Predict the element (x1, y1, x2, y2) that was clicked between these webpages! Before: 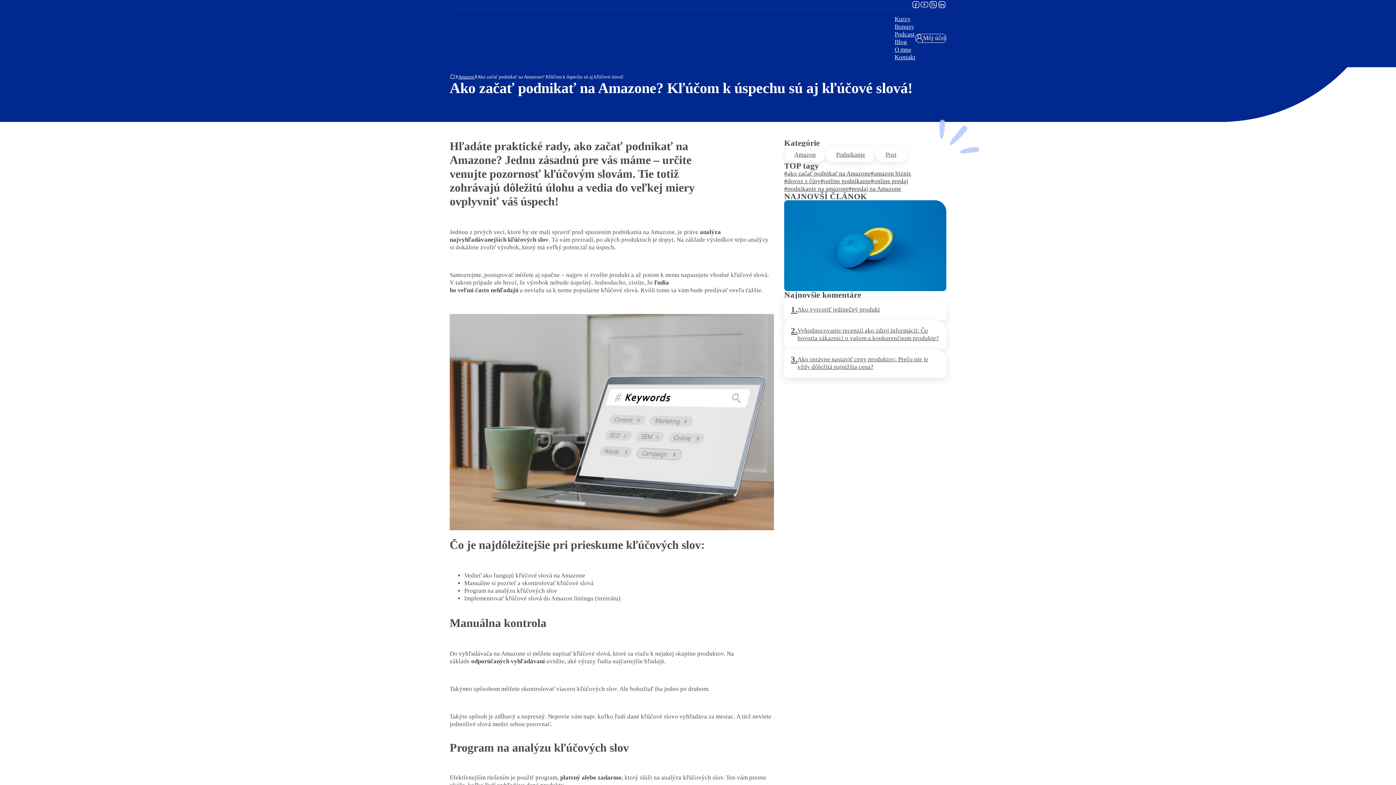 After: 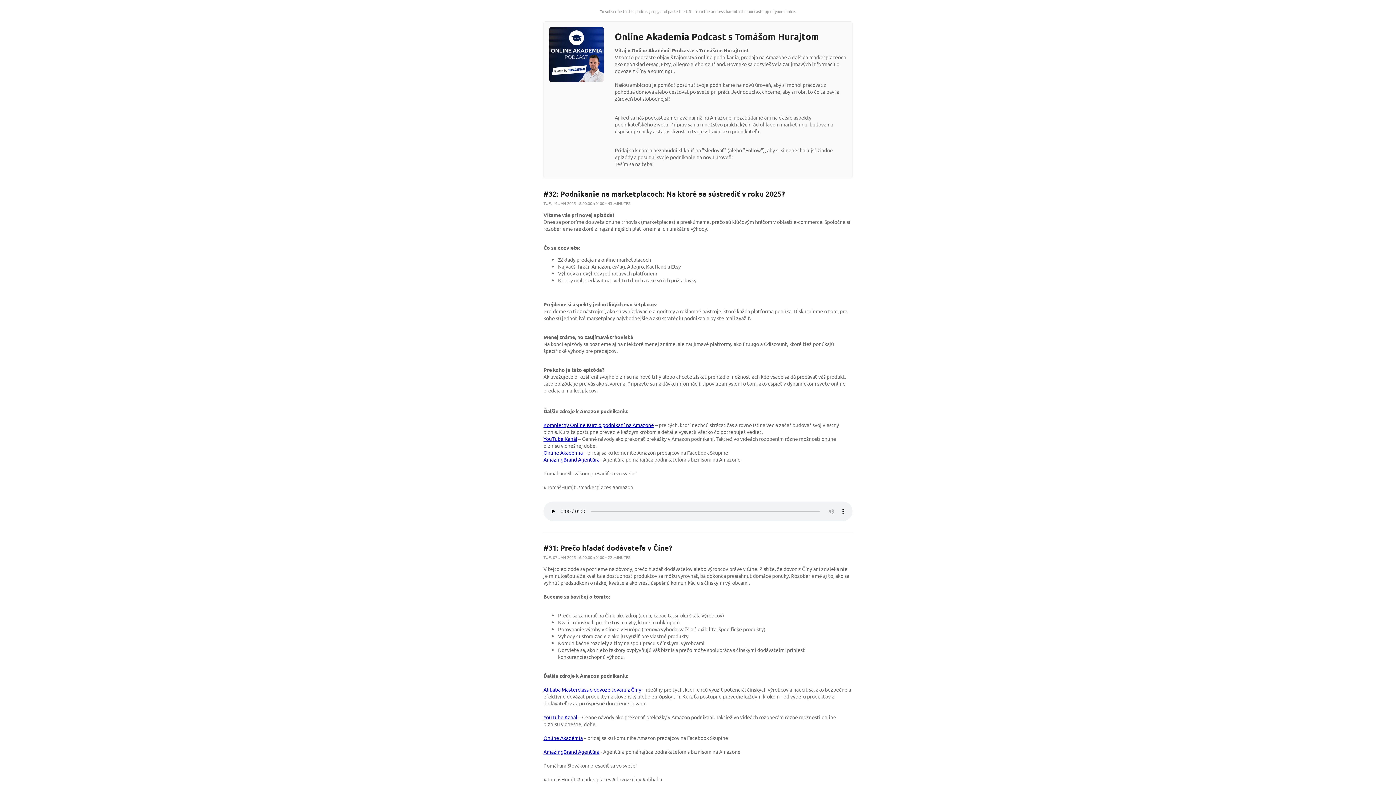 Action: bbox: (929, 0, 937, 8)